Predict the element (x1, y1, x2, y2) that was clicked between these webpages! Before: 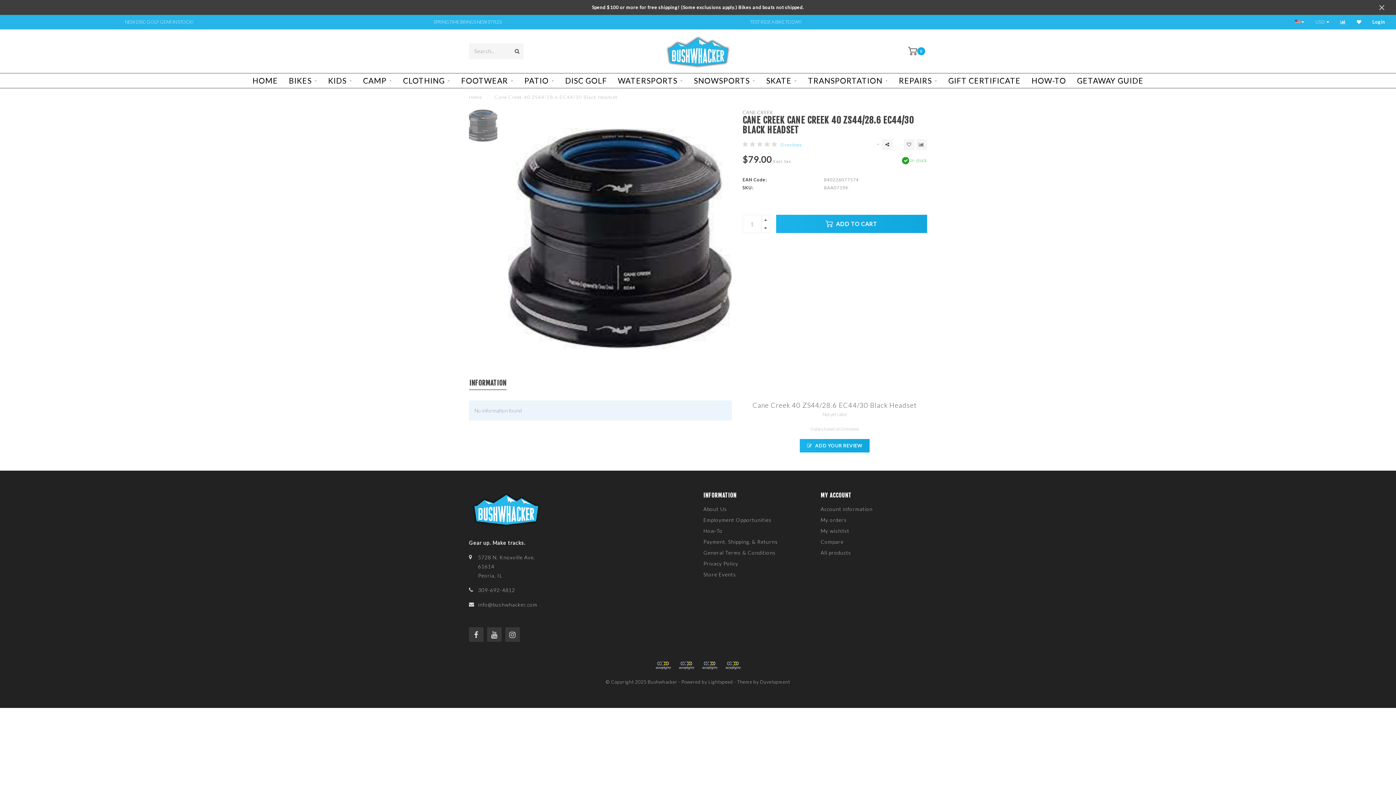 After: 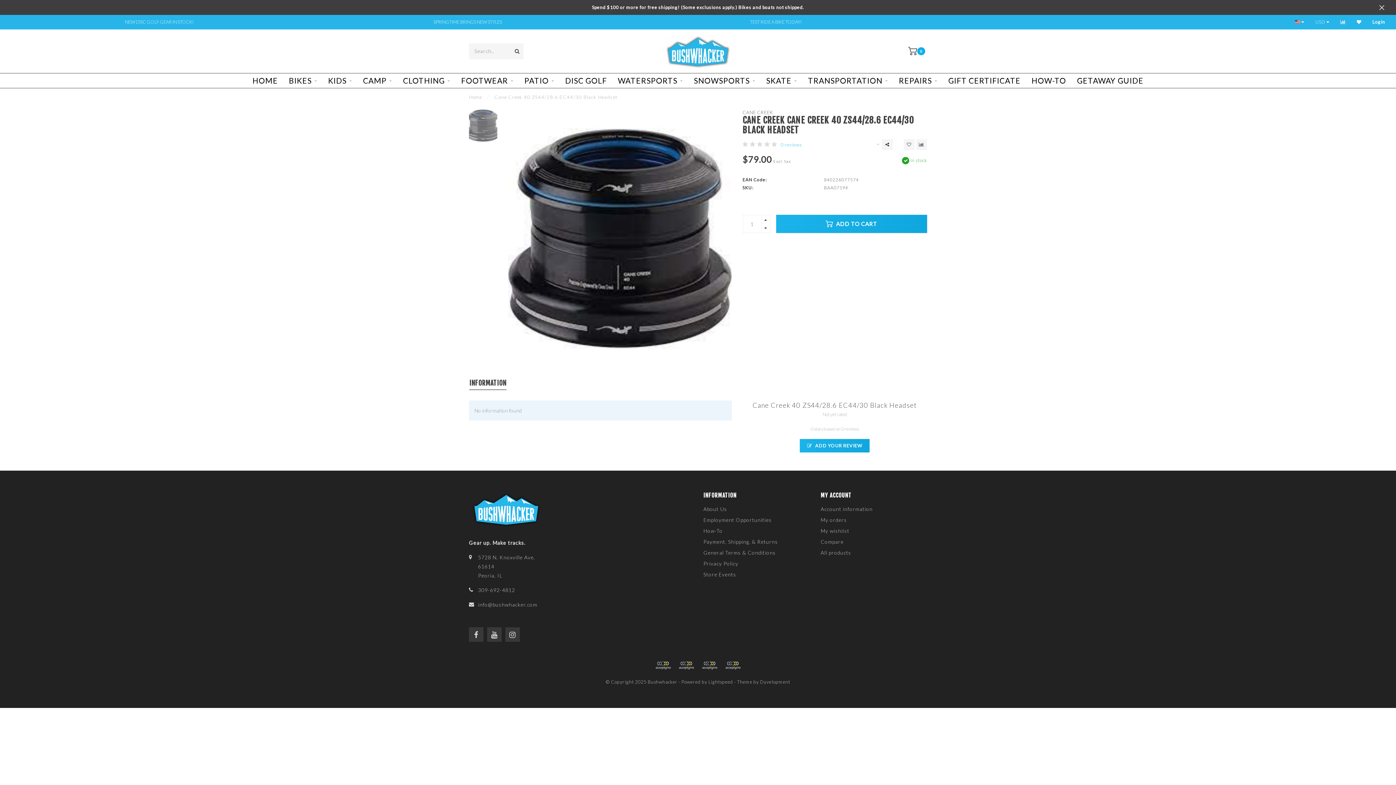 Action: bbox: (780, 142, 802, 147) label: 0 reviews